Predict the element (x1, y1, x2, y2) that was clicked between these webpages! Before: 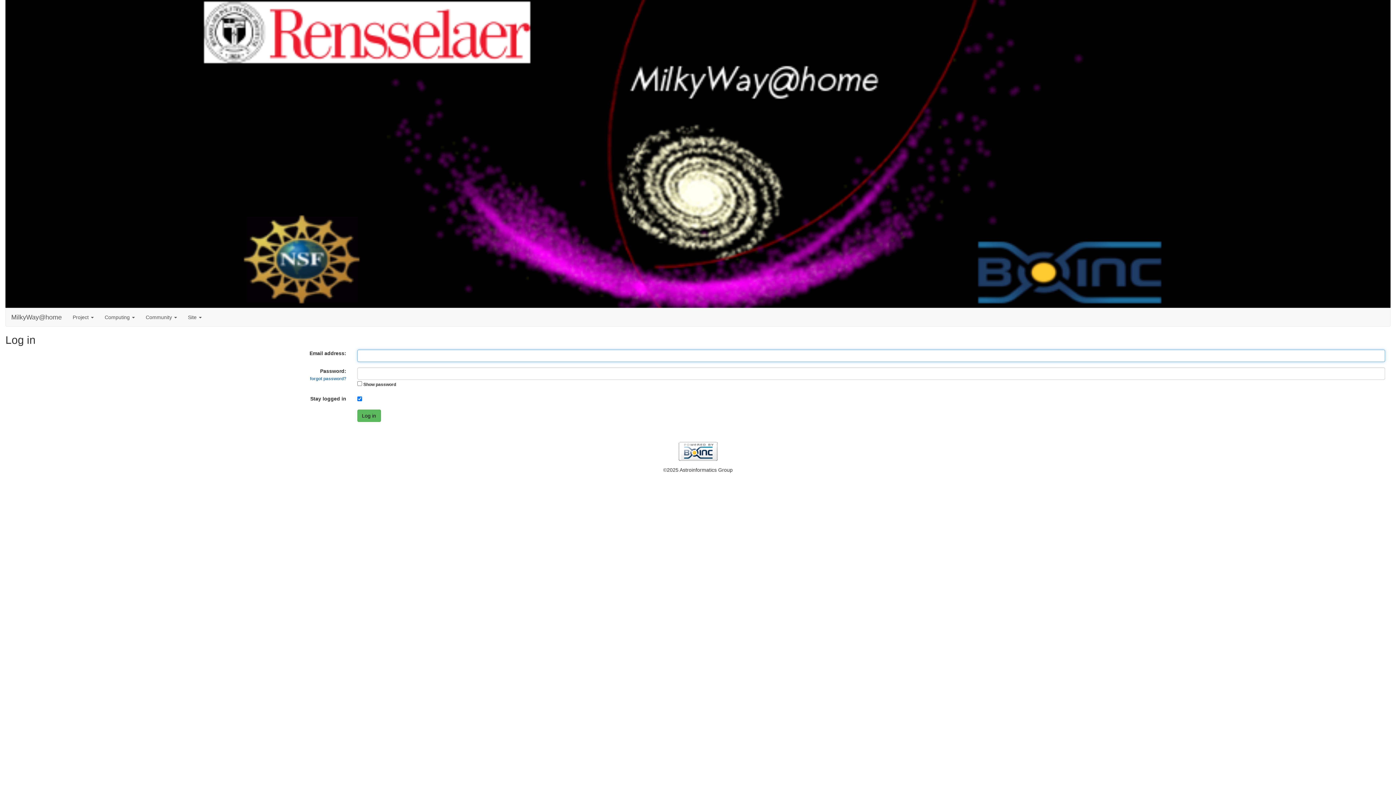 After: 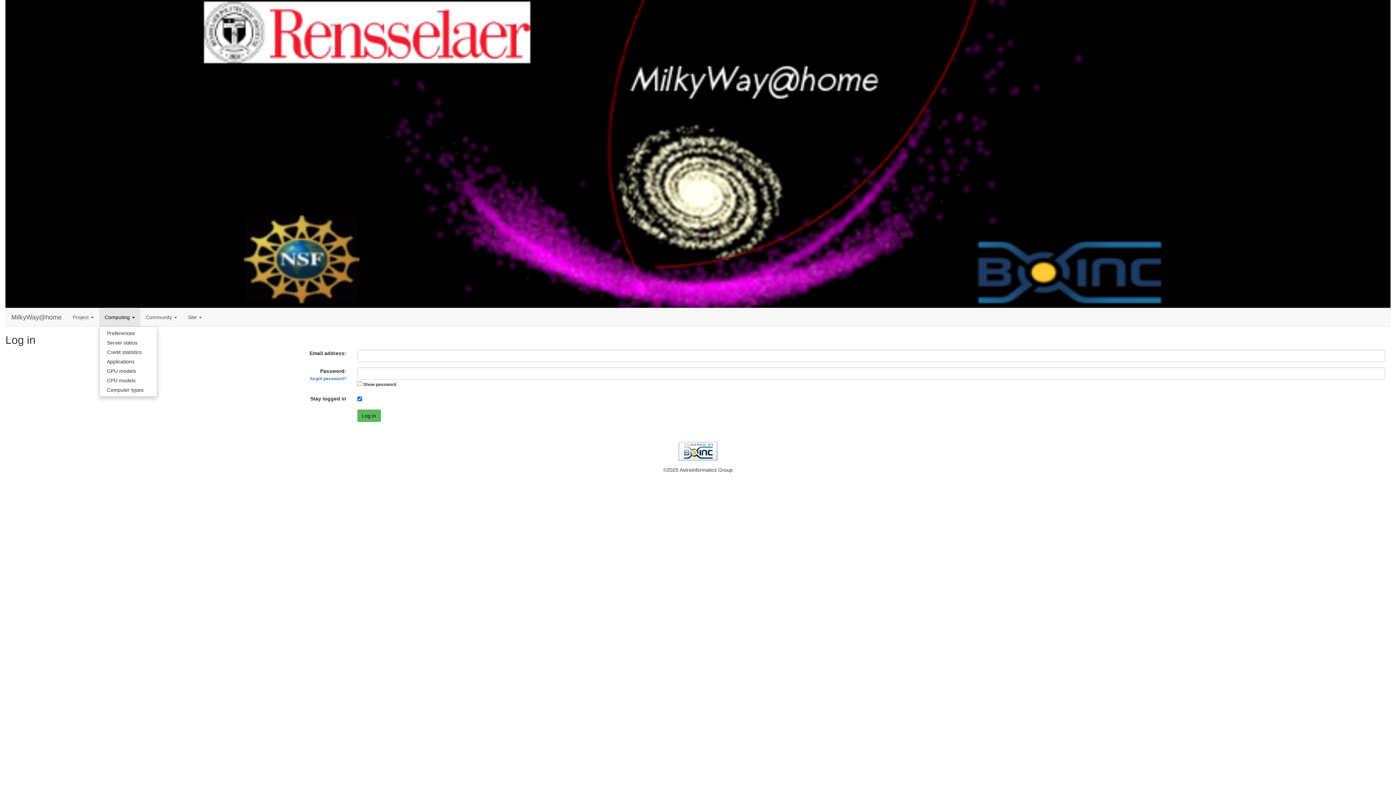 Action: label: Computing  bbox: (99, 308, 140, 326)